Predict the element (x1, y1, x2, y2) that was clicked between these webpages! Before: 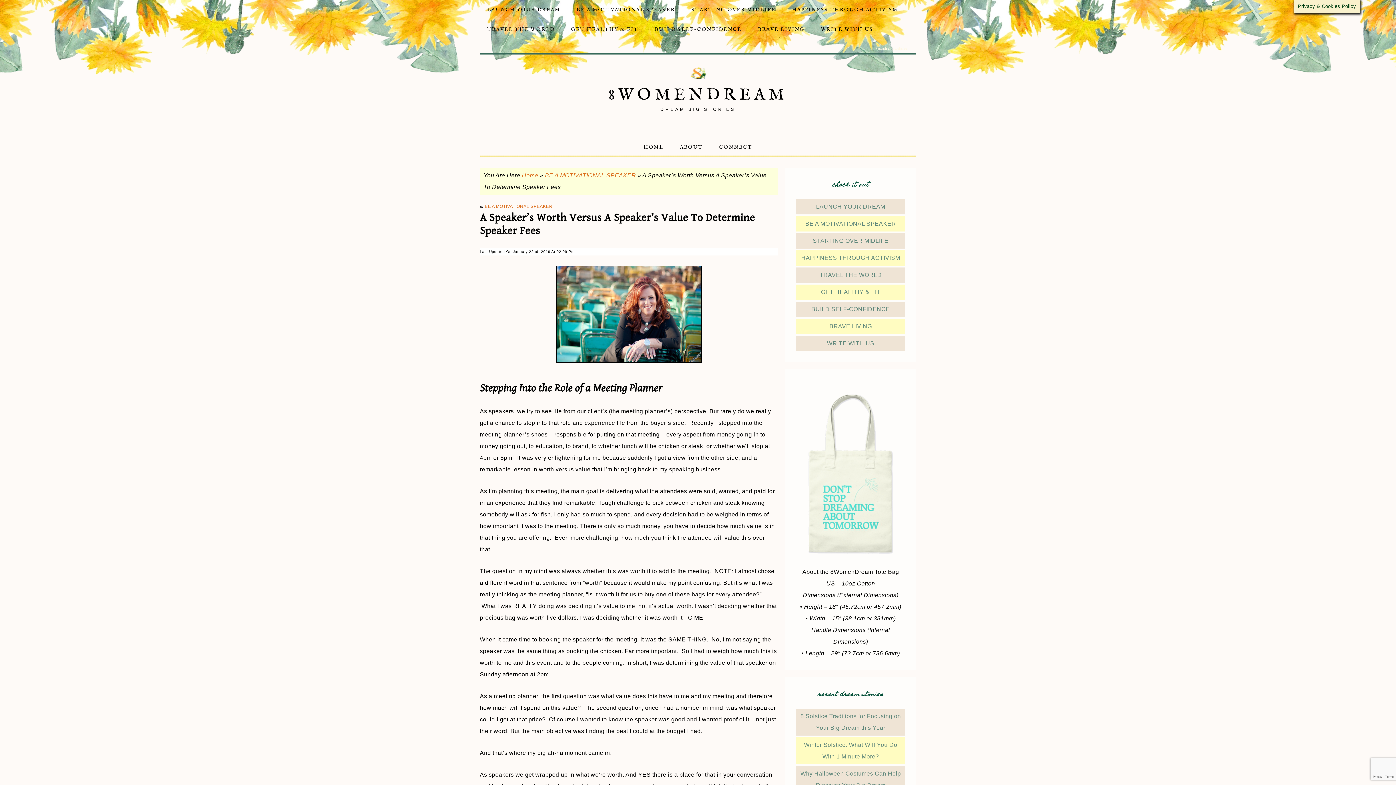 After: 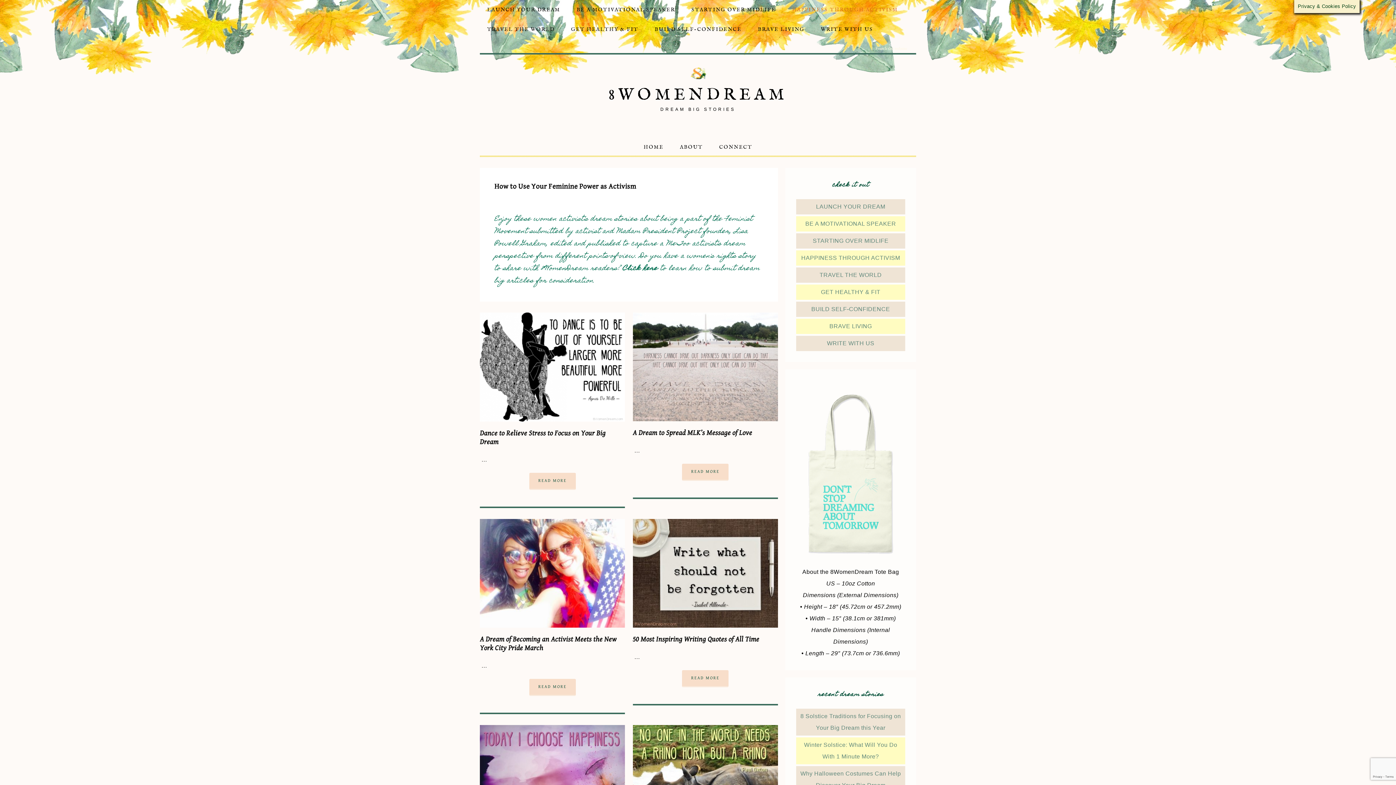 Action: bbox: (785, 0, 905, 19) label: HAPPINESS THROUGH ACTIVISM